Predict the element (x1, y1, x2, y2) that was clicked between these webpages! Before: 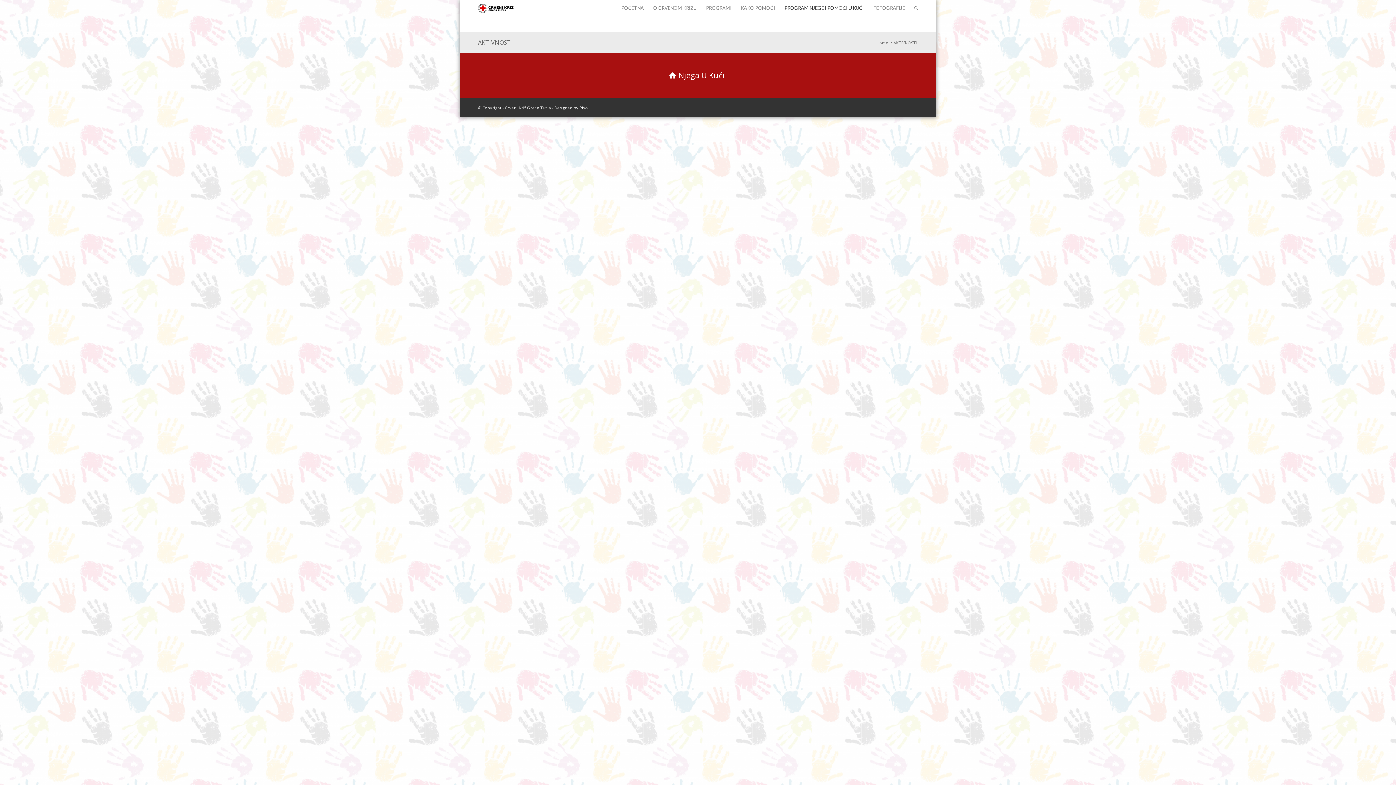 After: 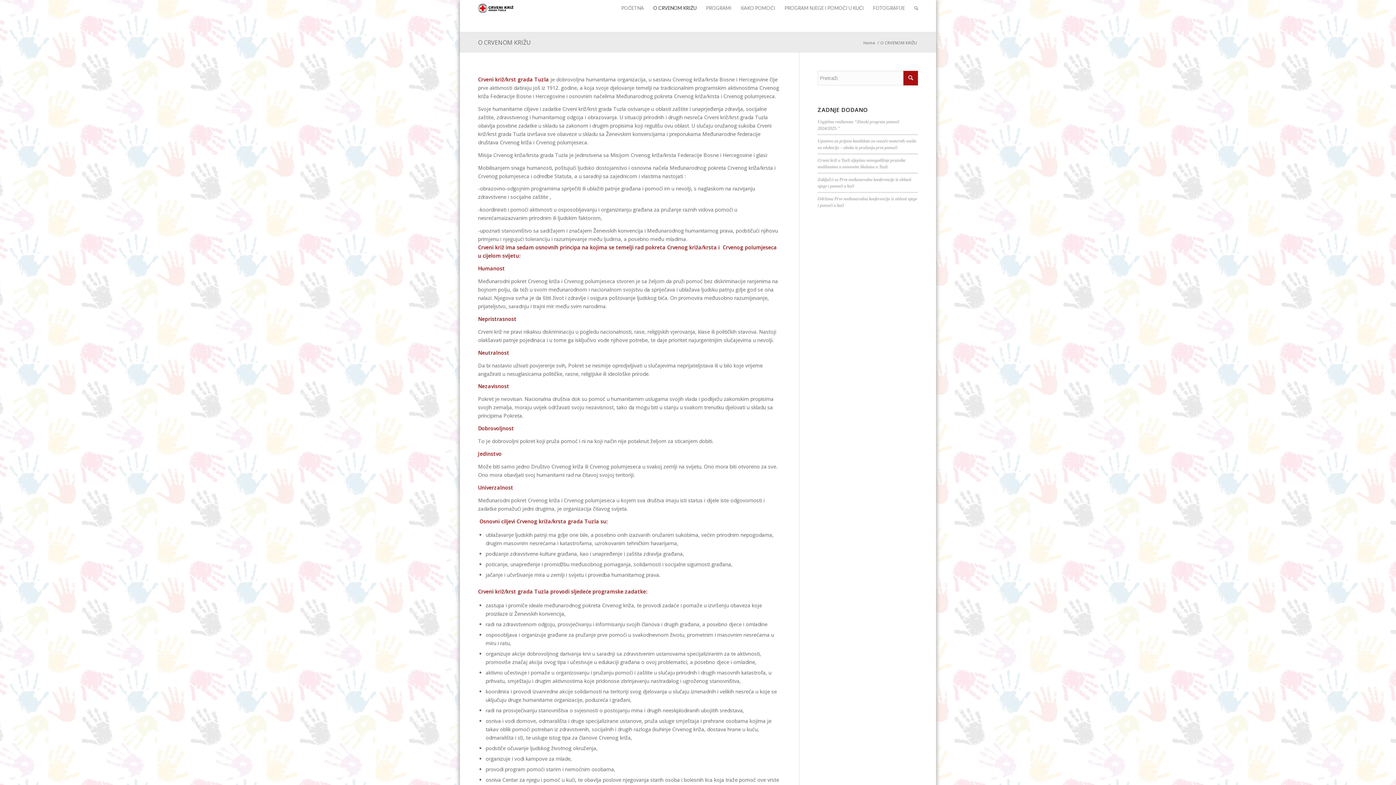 Action: label: O CRVENOM KRIŽU bbox: (648, 0, 701, 16)